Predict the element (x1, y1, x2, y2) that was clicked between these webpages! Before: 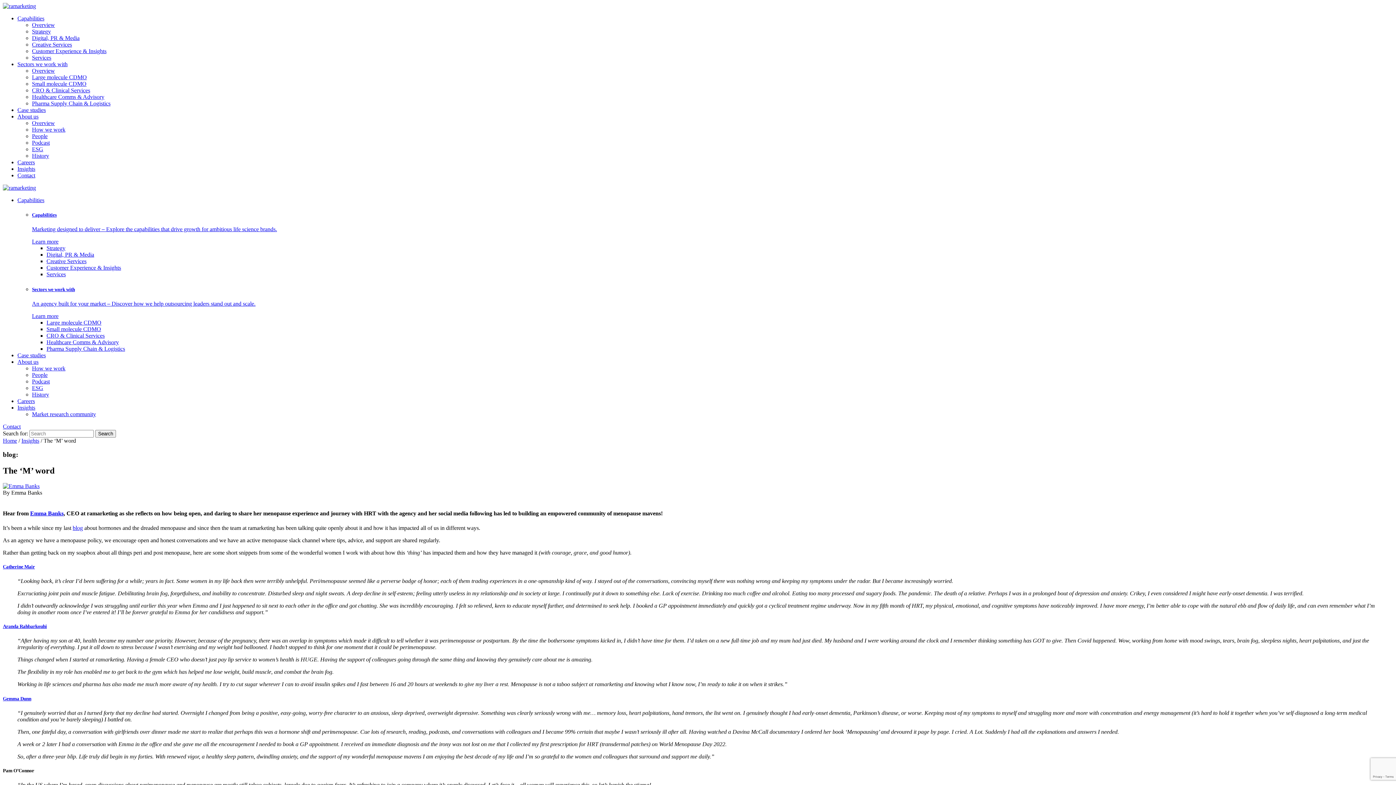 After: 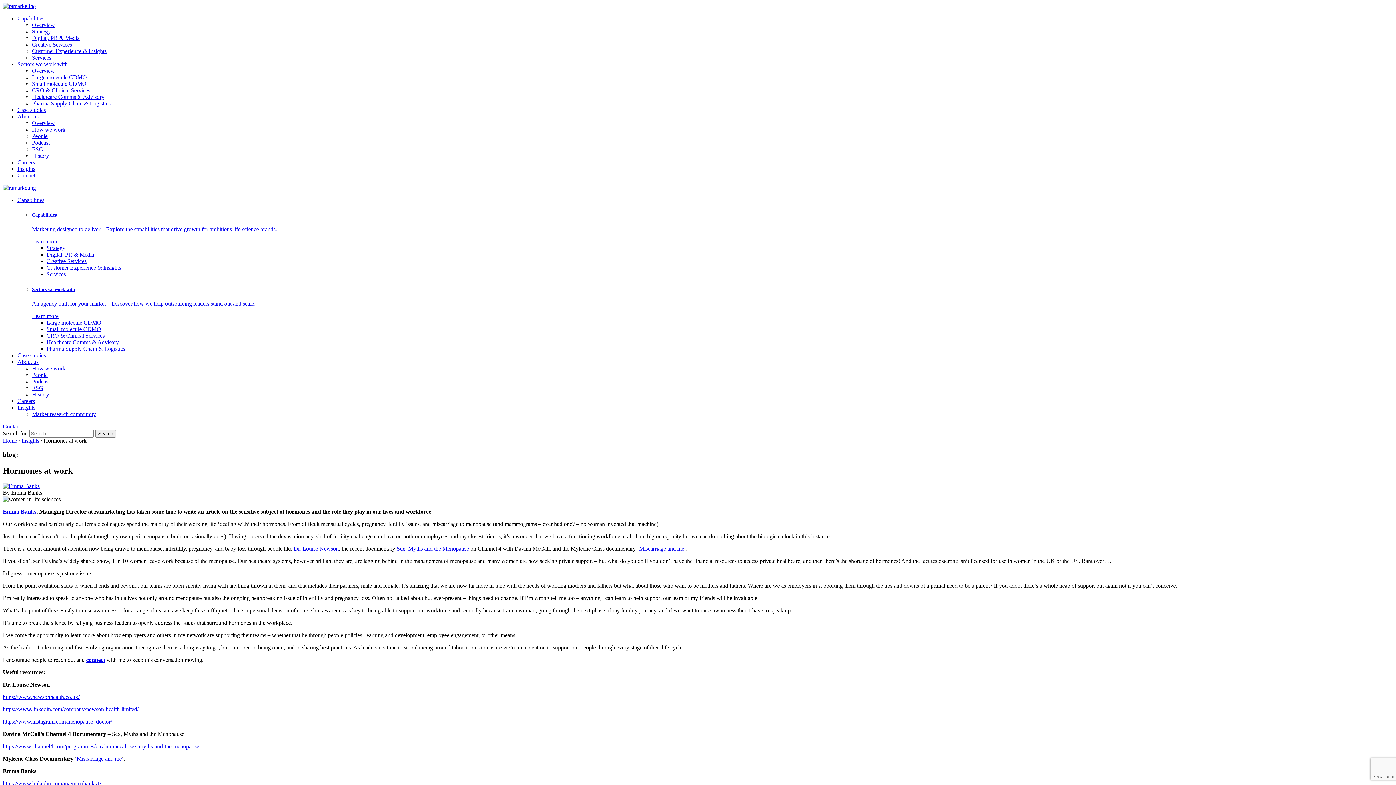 Action: bbox: (72, 525, 82, 531) label: blog